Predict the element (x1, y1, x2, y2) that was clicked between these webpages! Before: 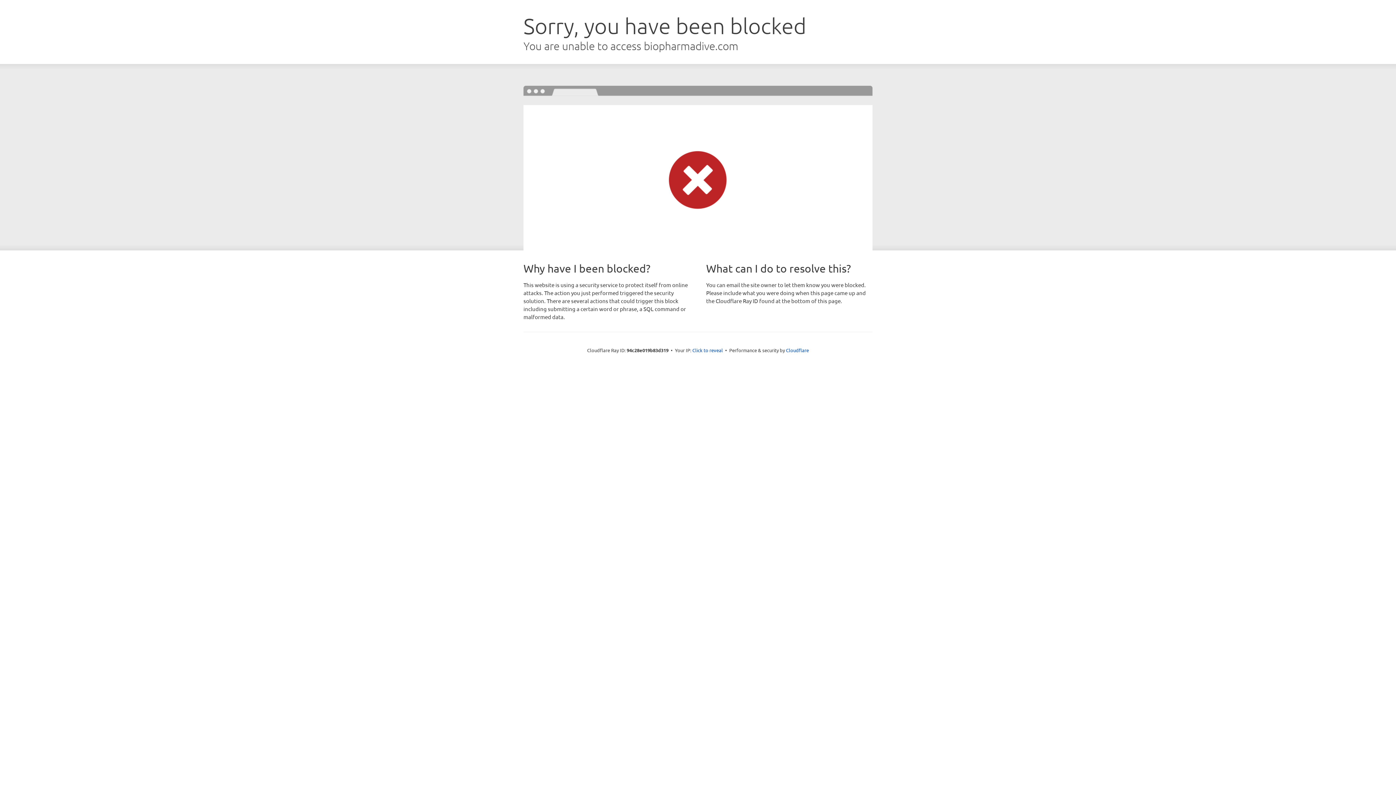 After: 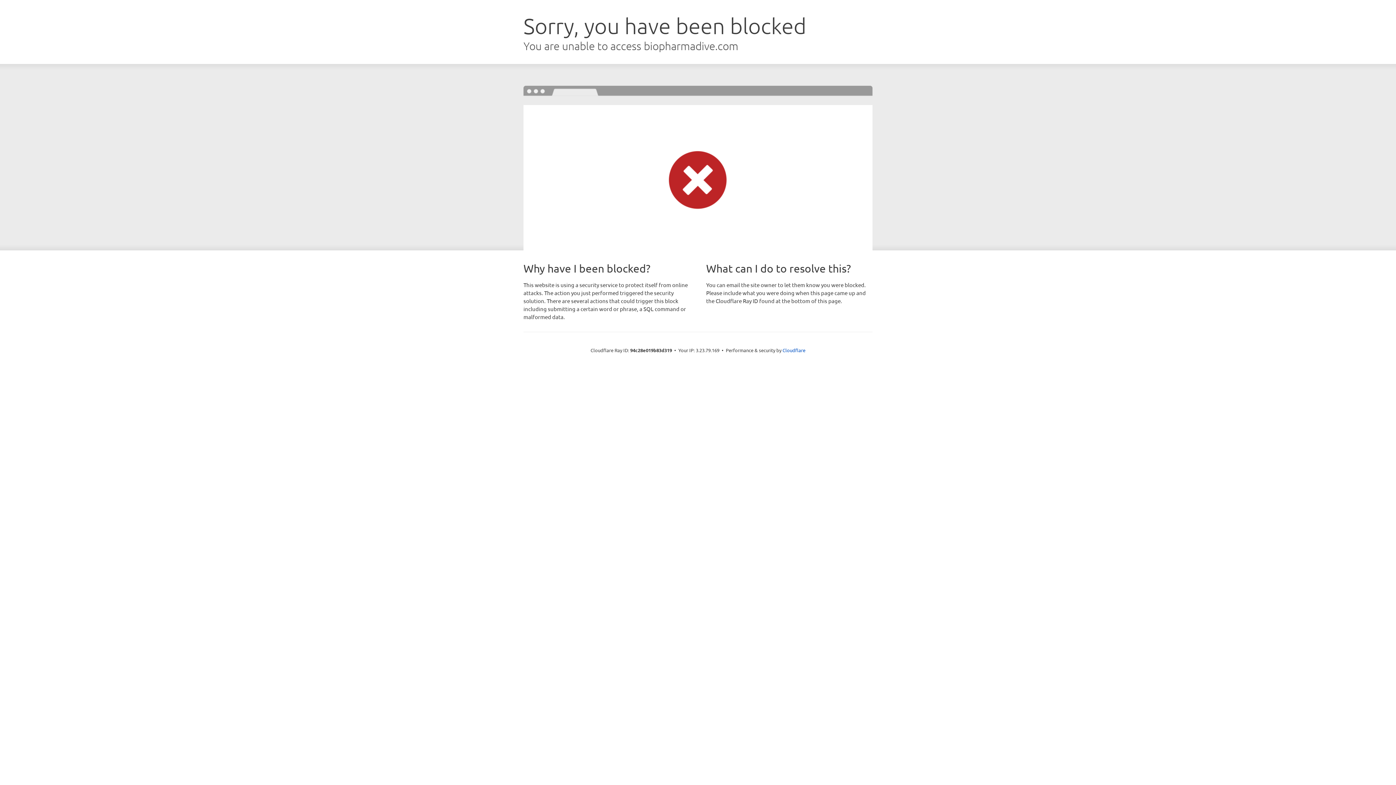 Action: bbox: (692, 346, 723, 353) label: Click to reveal